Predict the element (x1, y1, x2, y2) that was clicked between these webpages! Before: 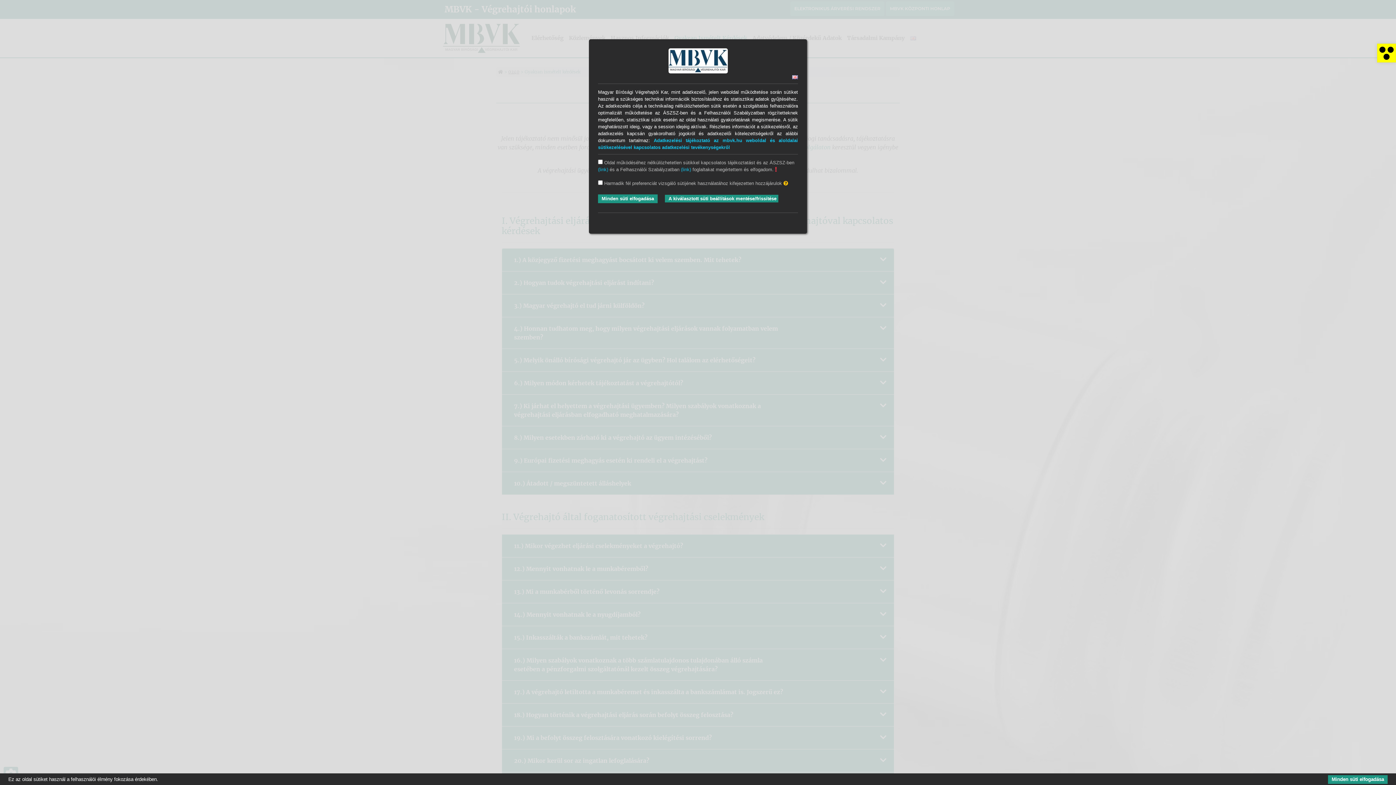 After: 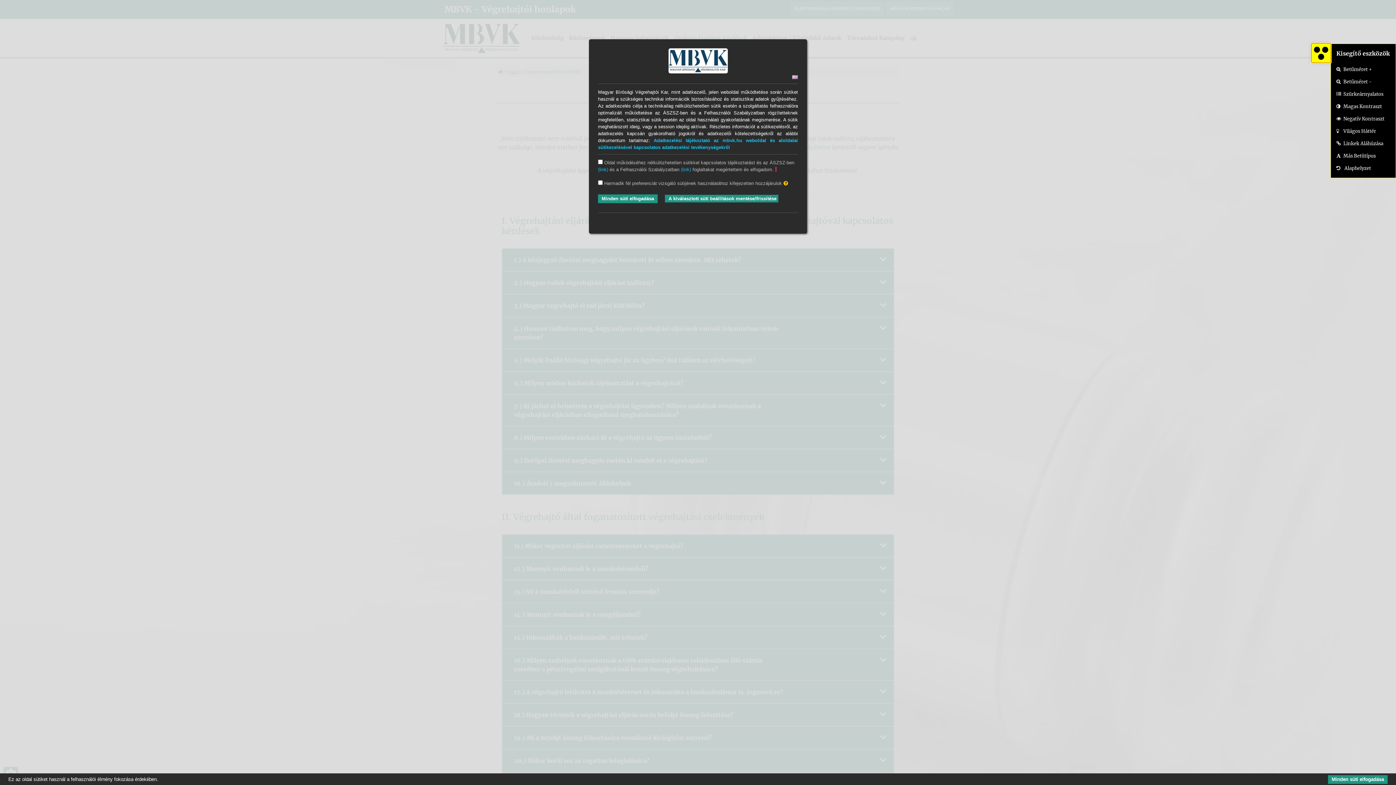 Action: label: Eszköztár megnyitása bbox: (1377, 43, 1396, 62)